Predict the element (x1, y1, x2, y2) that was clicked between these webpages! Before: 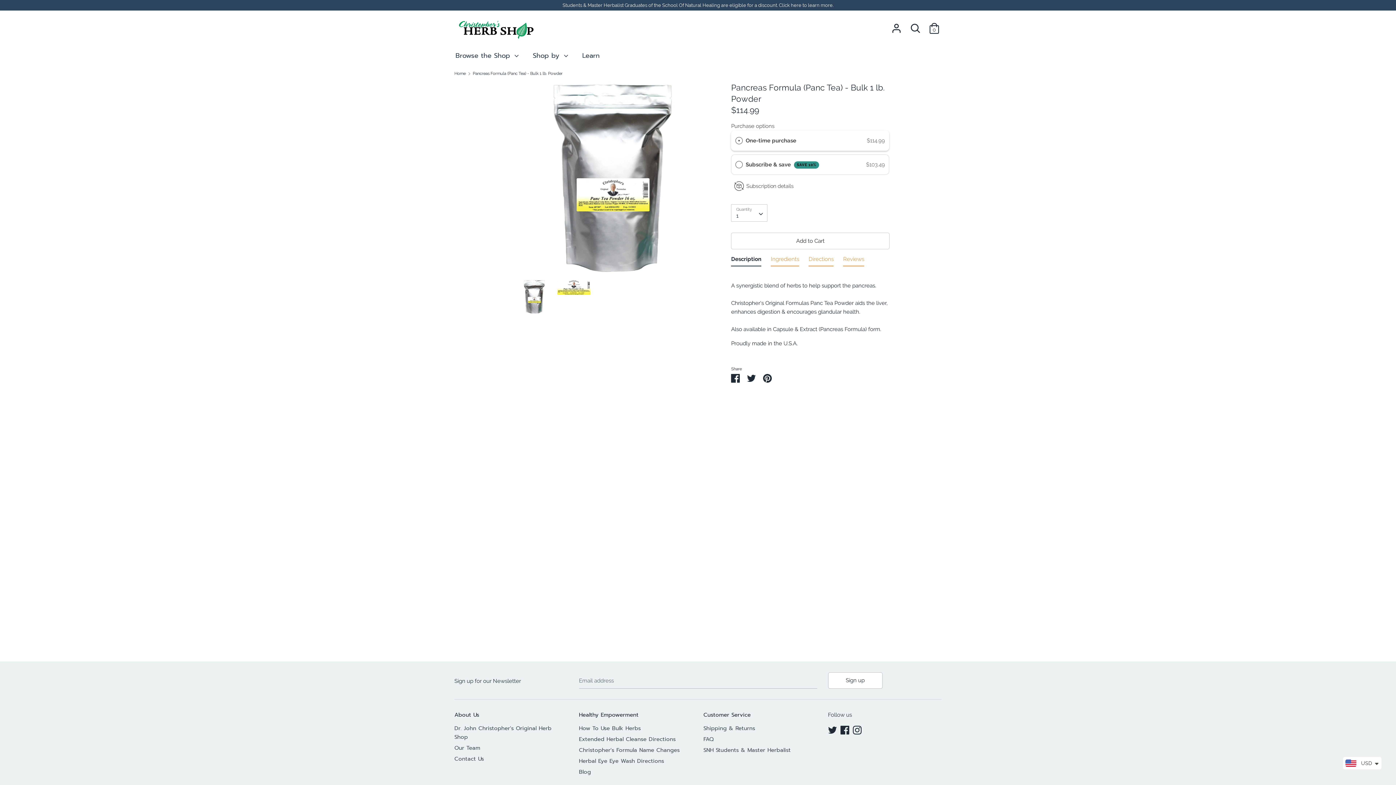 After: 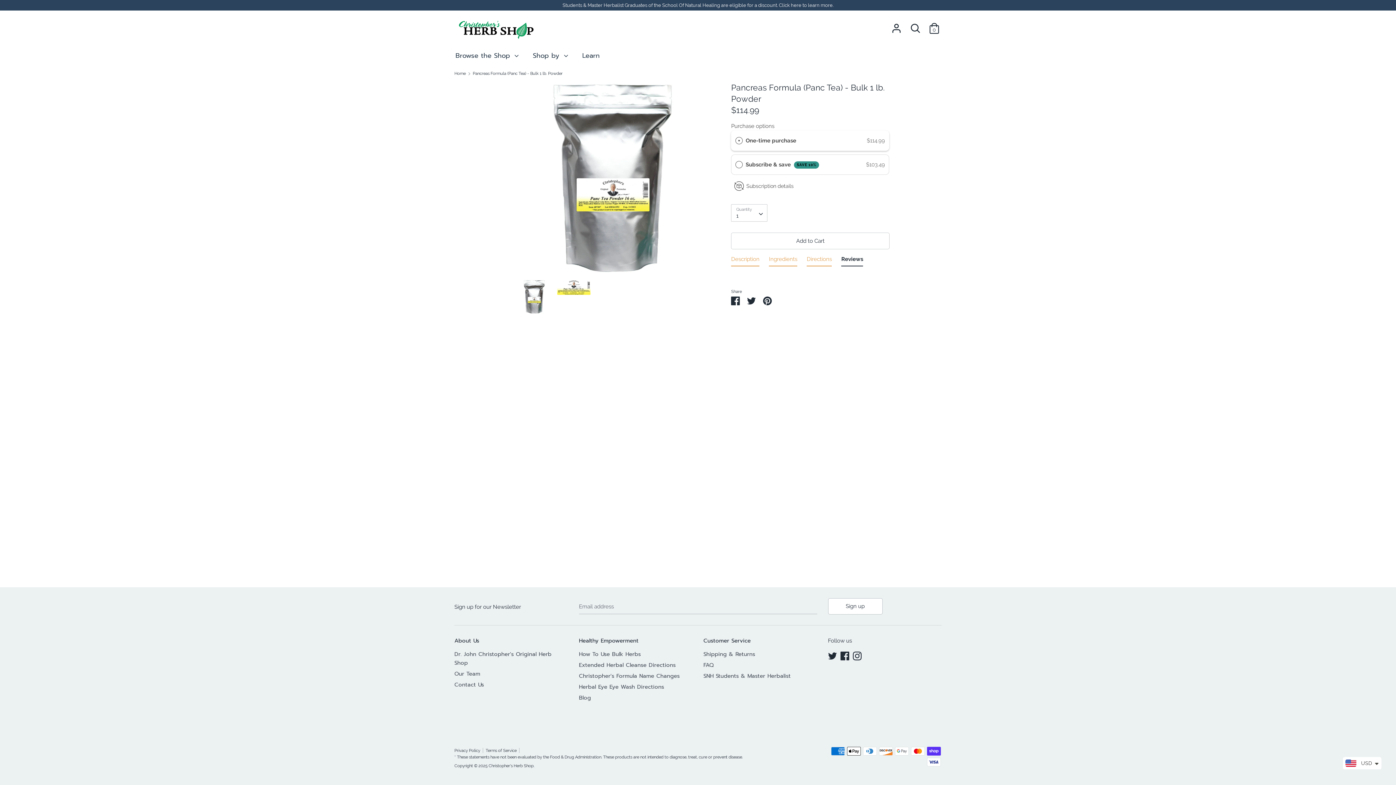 Action: label: Reviews bbox: (843, 255, 864, 266)